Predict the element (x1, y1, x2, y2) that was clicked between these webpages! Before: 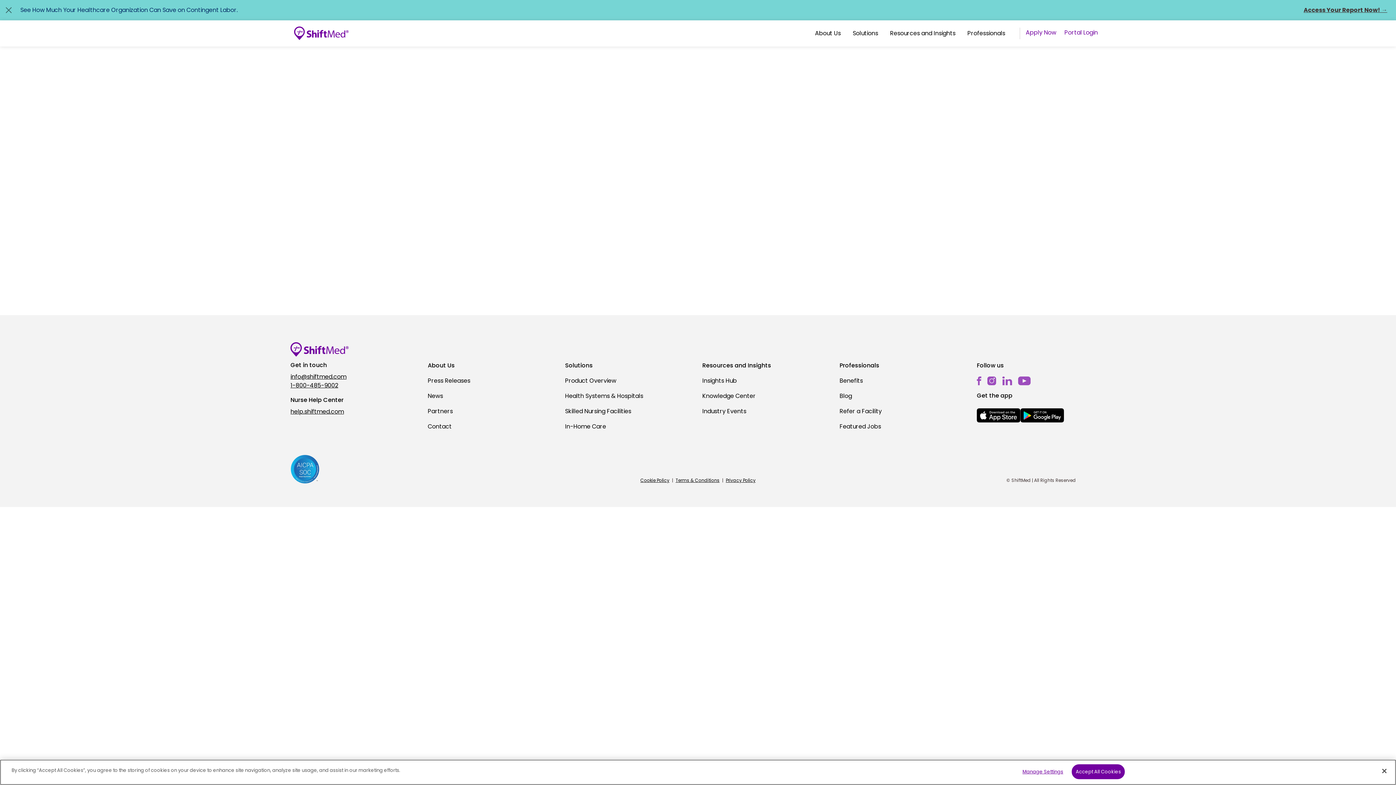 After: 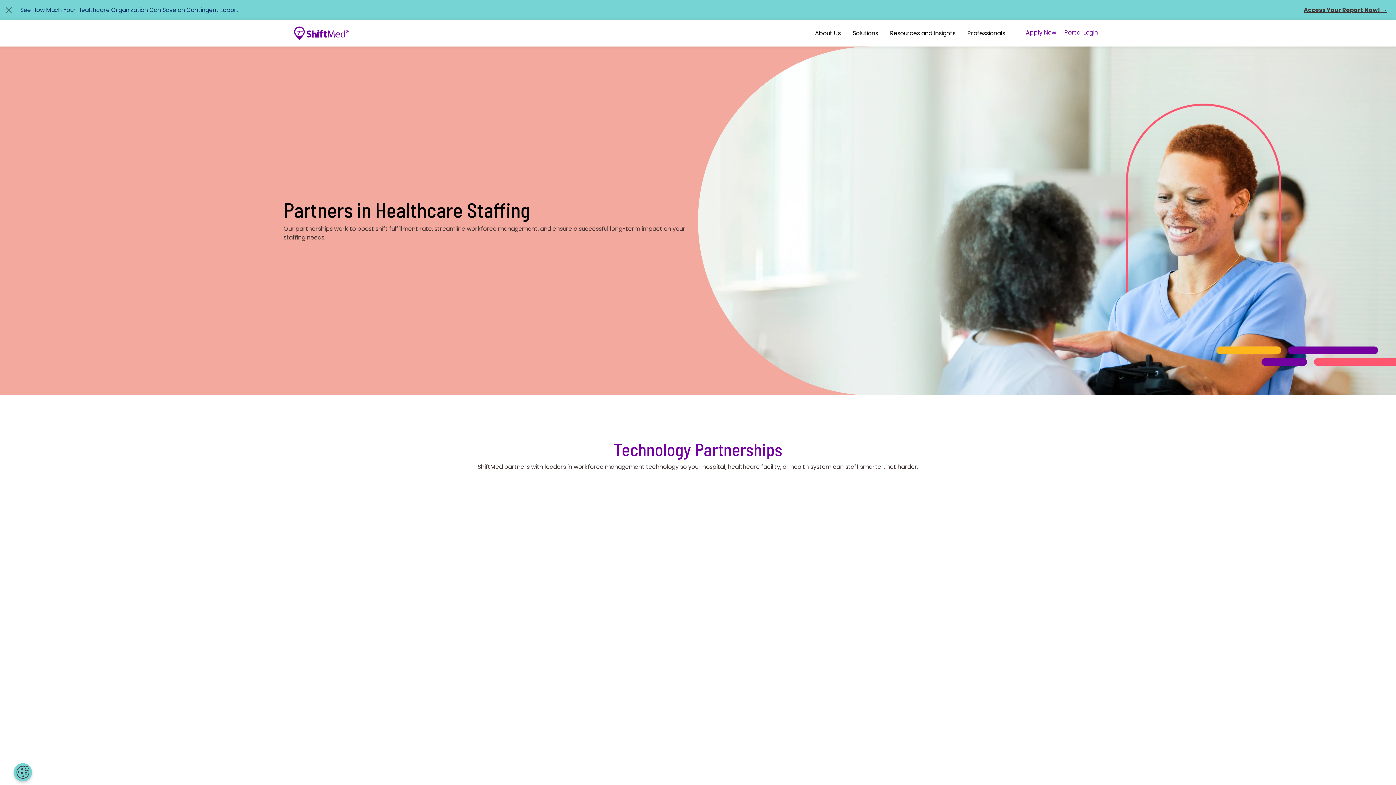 Action: bbox: (427, 406, 556, 416) label: Partners